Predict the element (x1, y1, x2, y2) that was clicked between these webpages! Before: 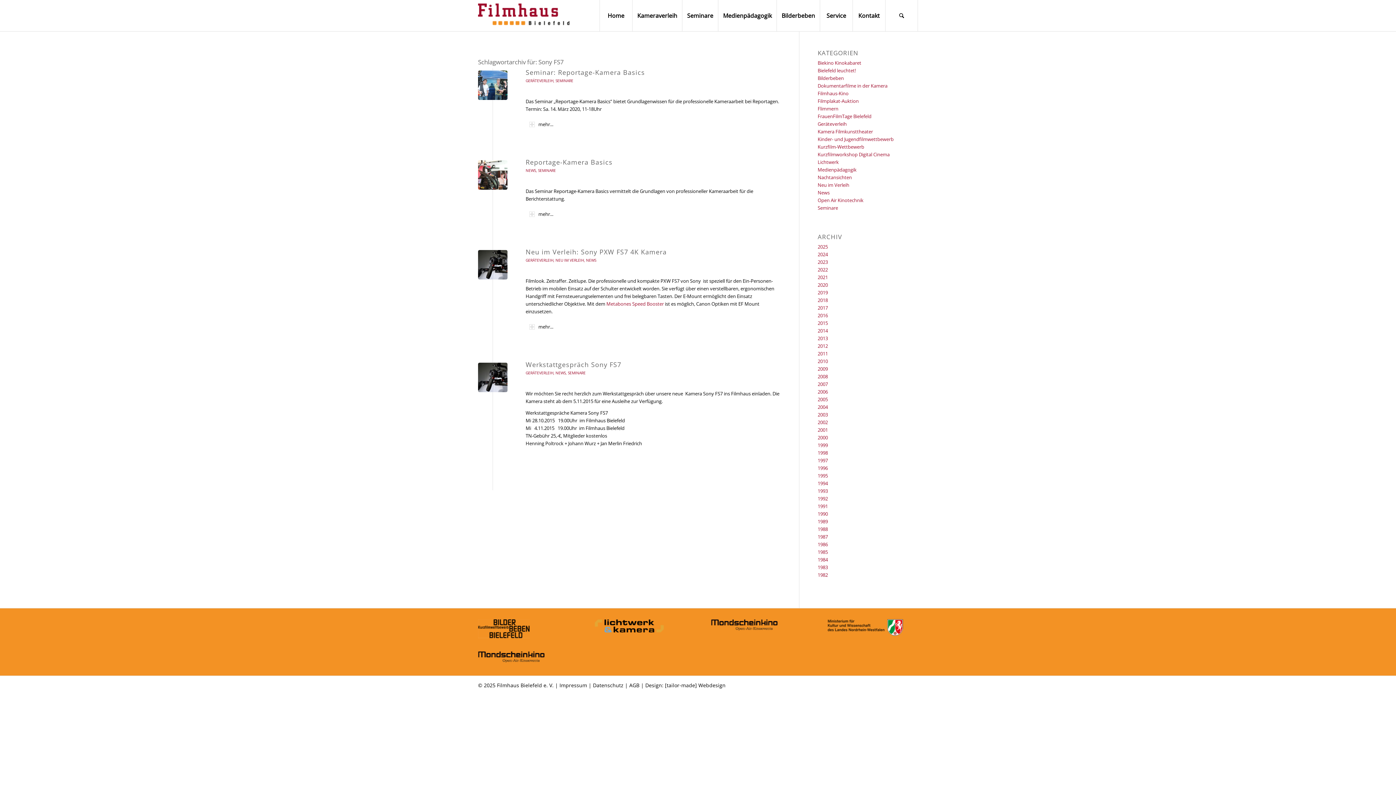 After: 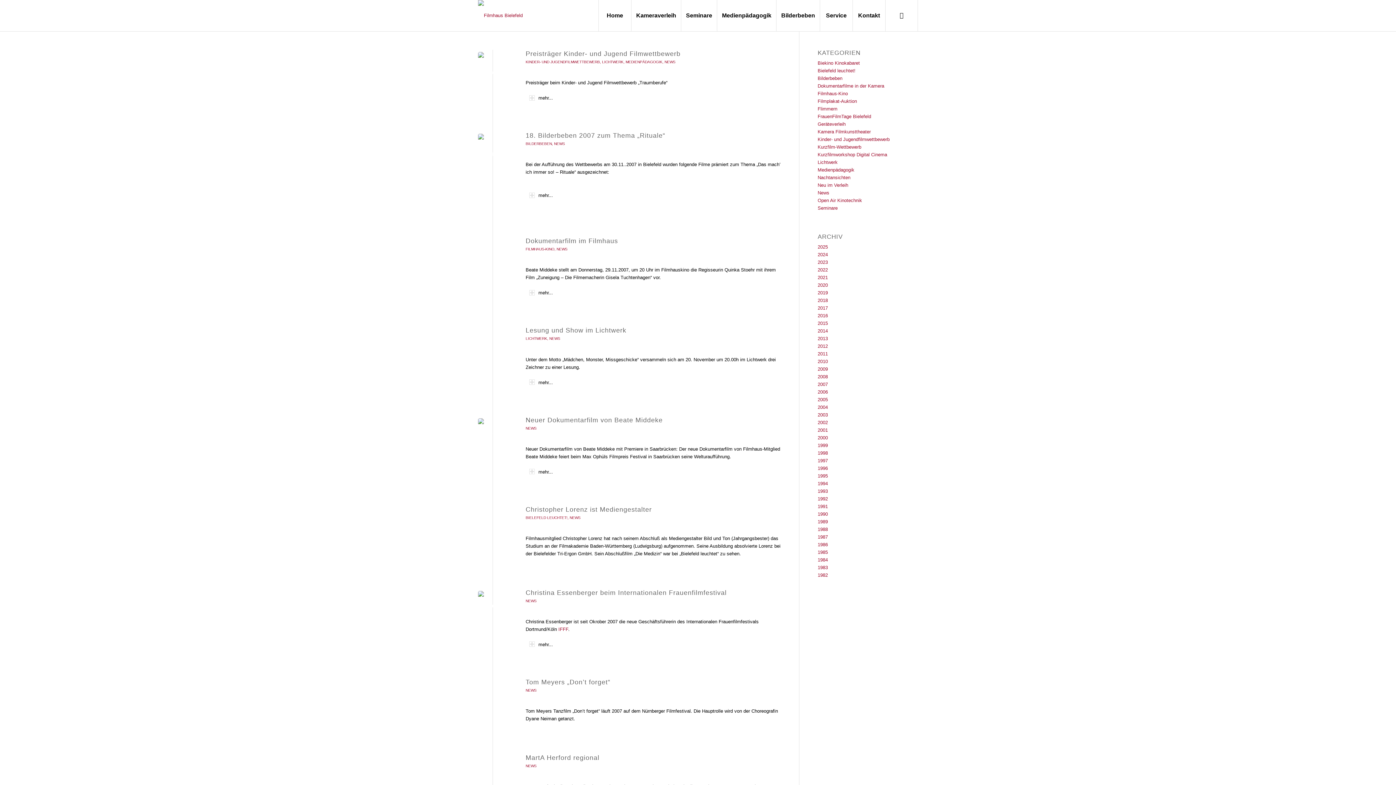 Action: label: 2007 bbox: (817, 381, 828, 387)